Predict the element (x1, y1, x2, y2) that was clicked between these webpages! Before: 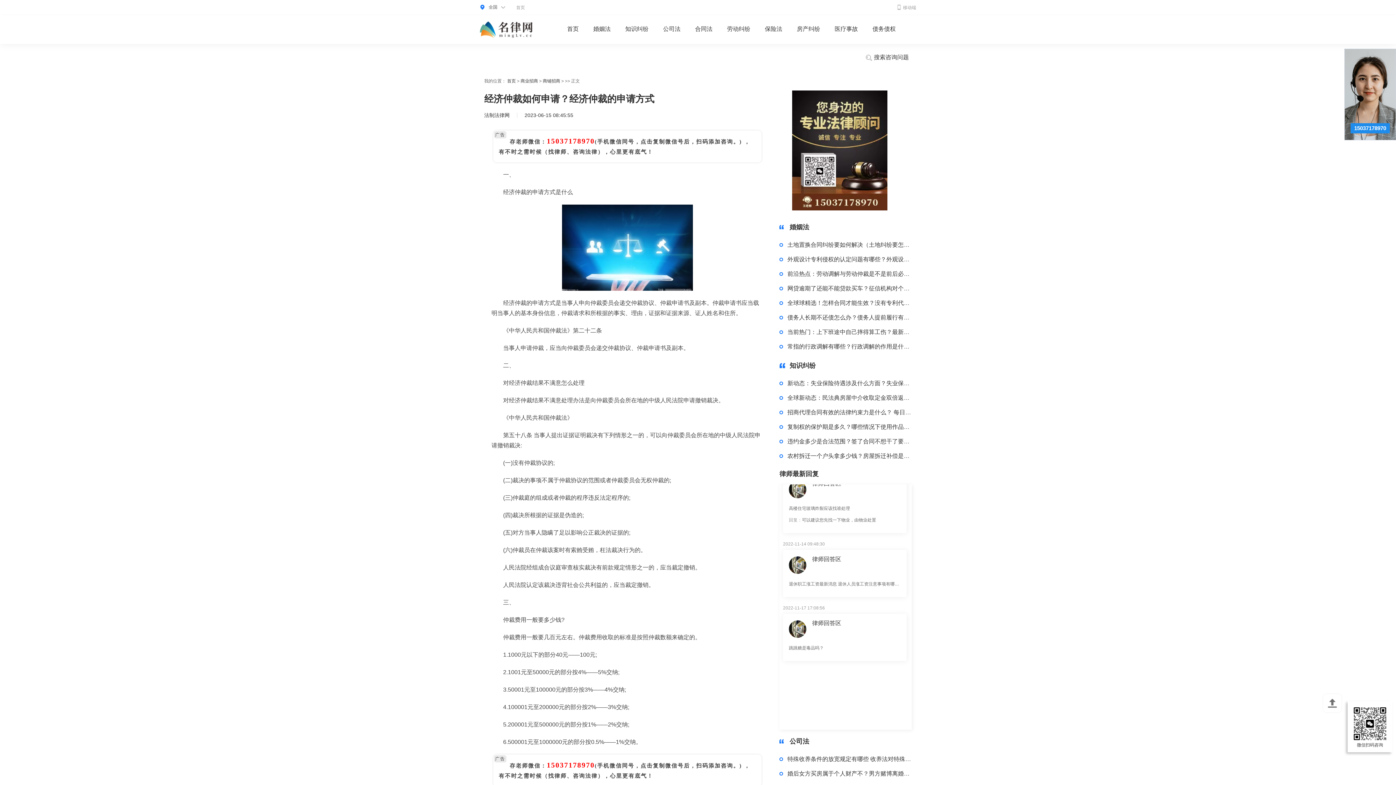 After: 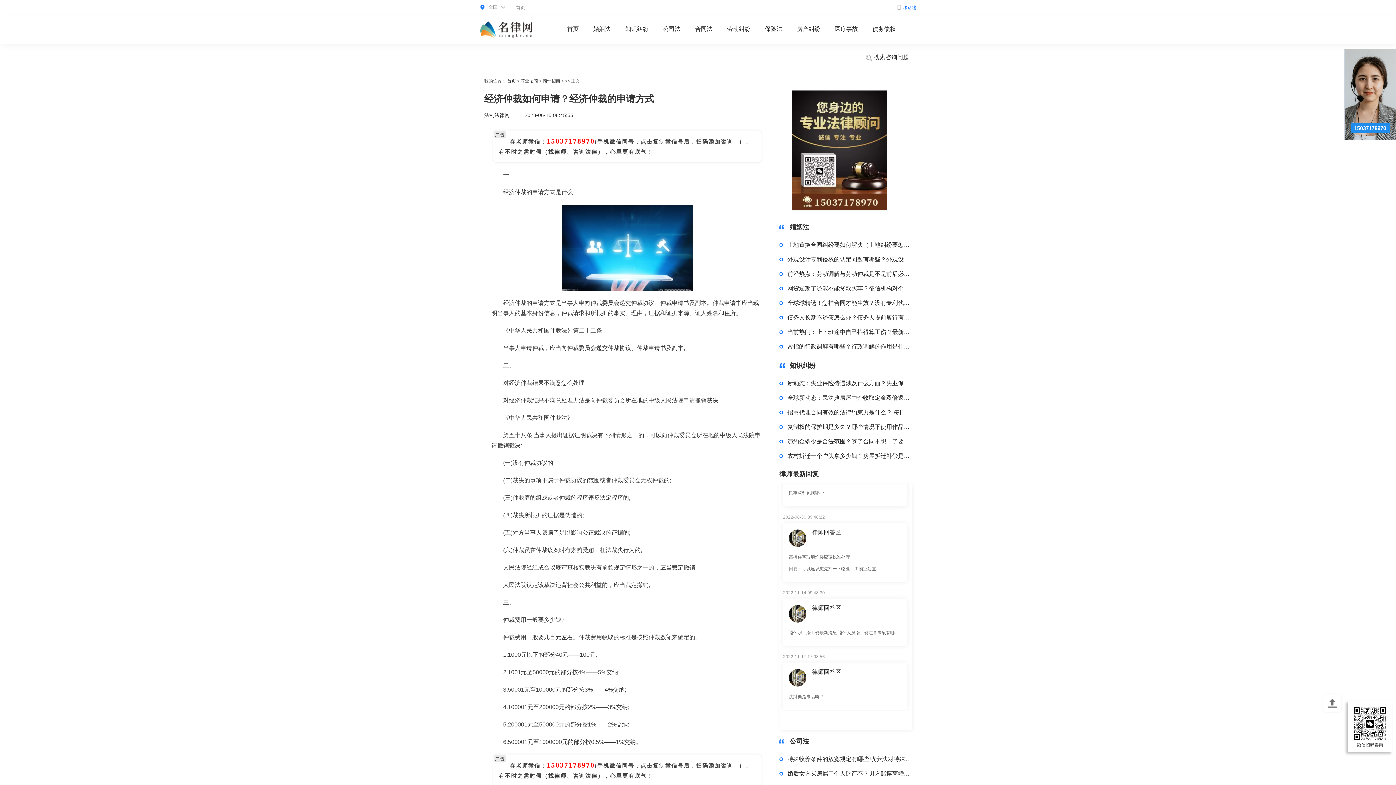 Action: label: 移动端 bbox: (896, 4, 916, 10)